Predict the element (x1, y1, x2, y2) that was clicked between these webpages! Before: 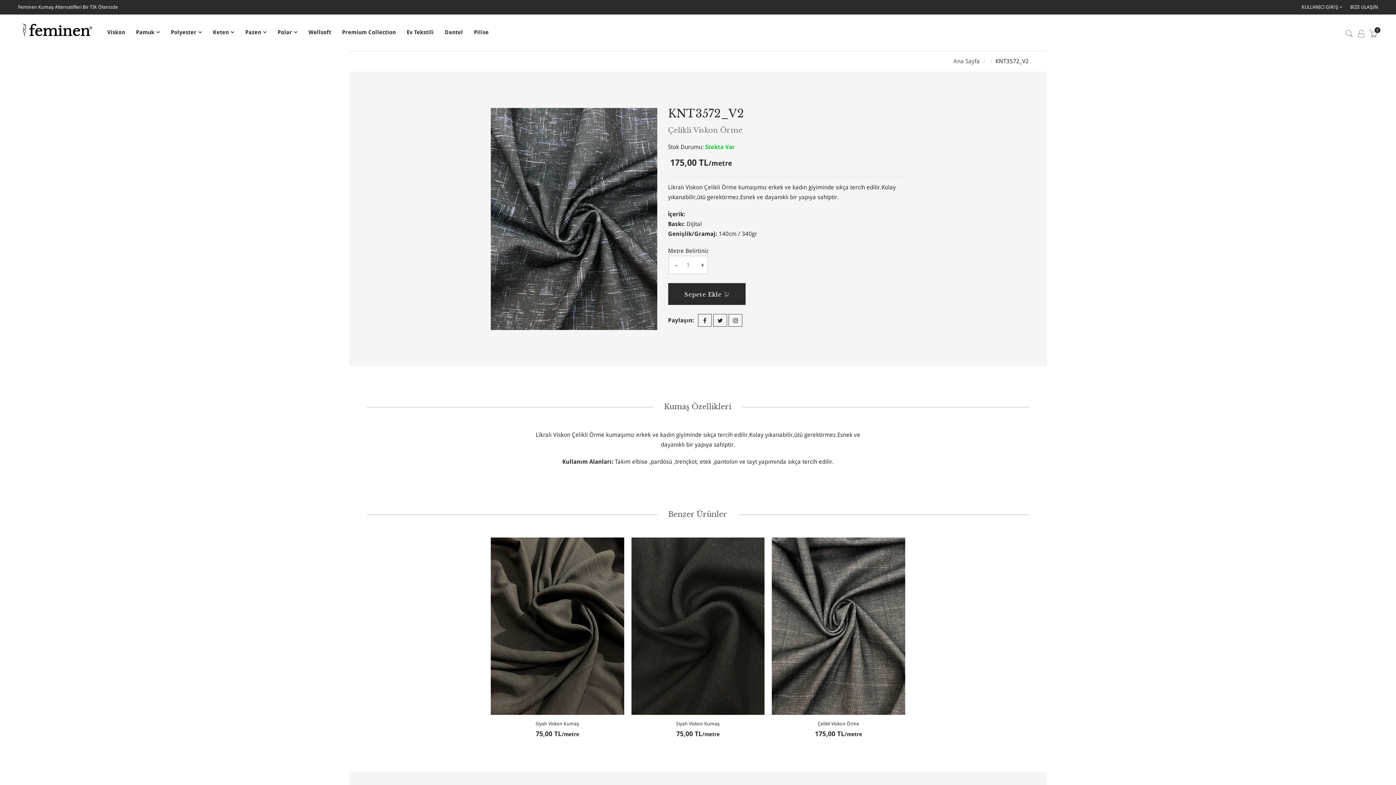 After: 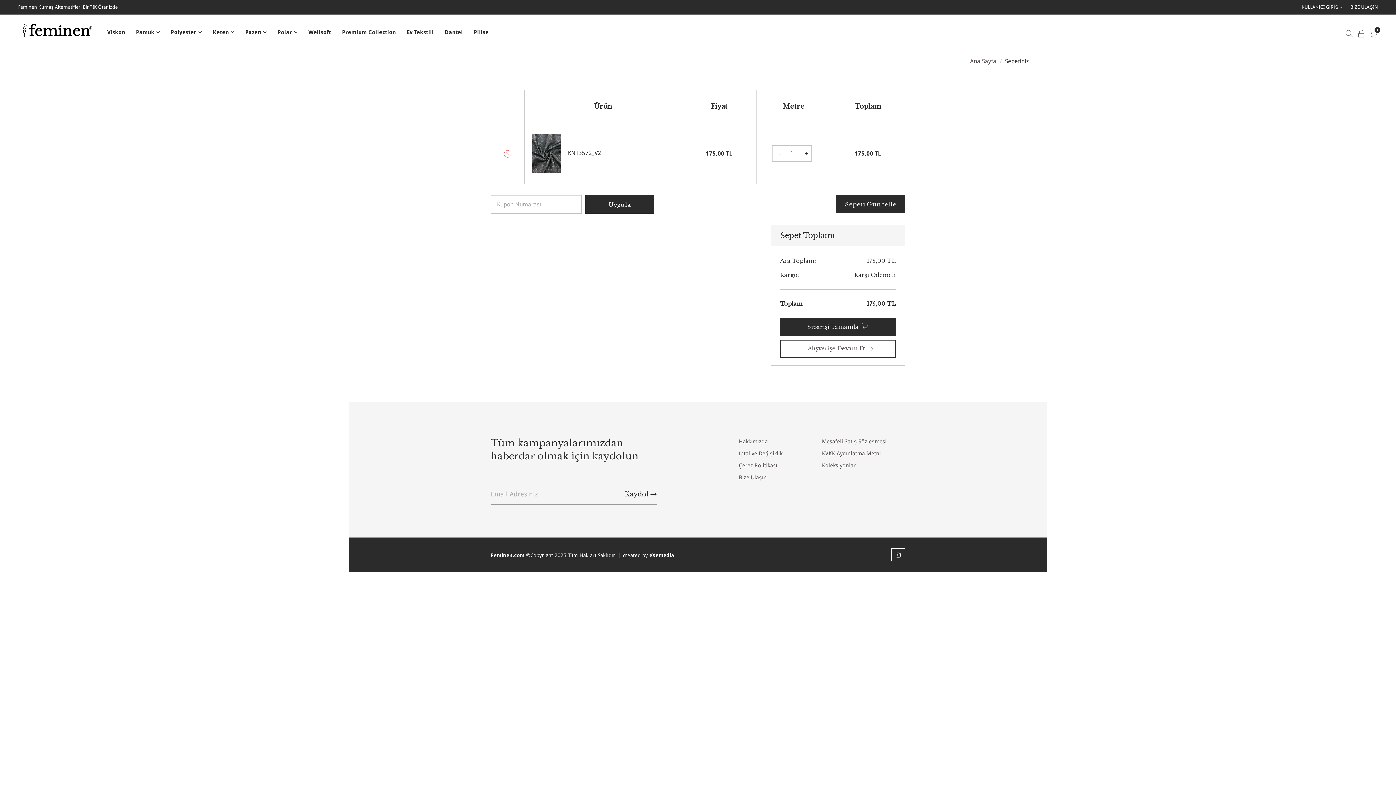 Action: label: Sepete Ekle  bbox: (668, 283, 745, 305)